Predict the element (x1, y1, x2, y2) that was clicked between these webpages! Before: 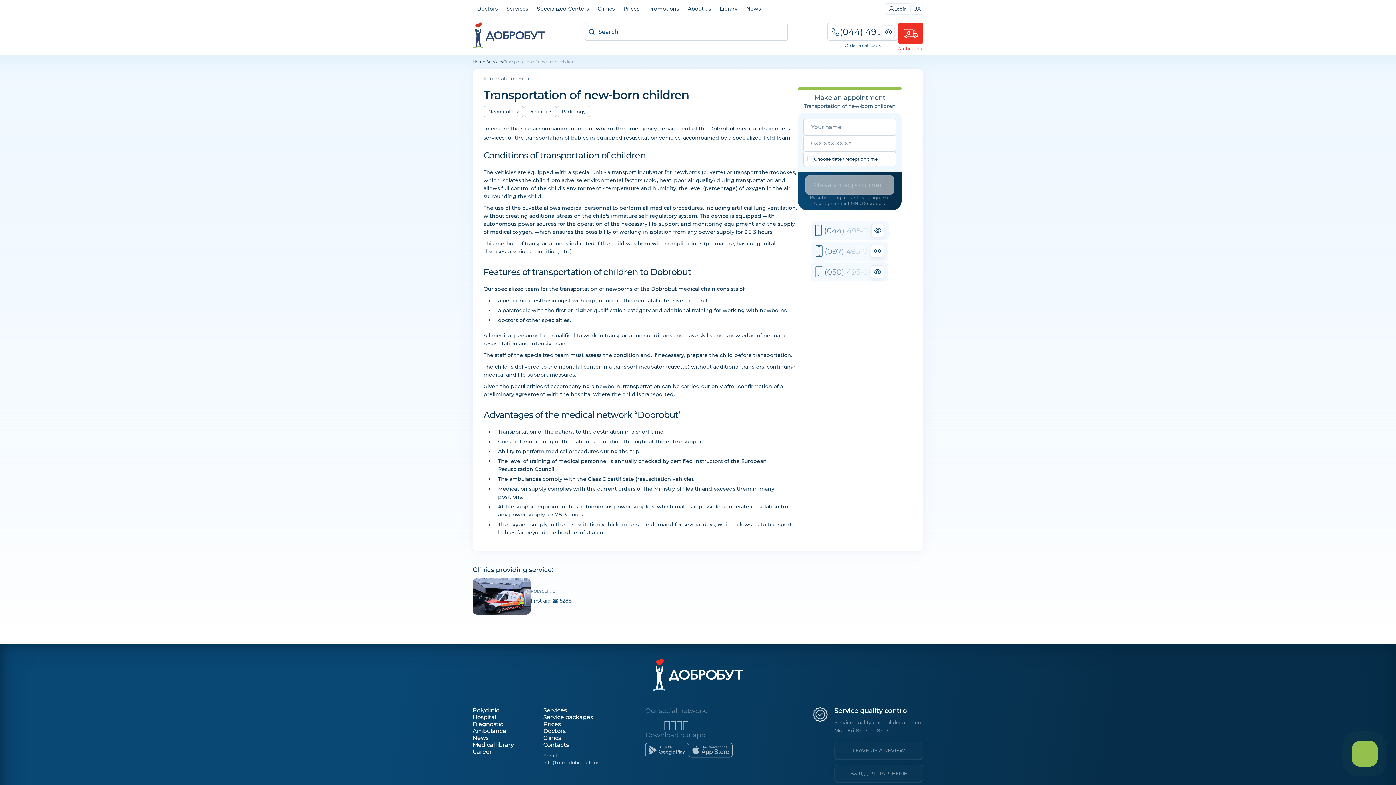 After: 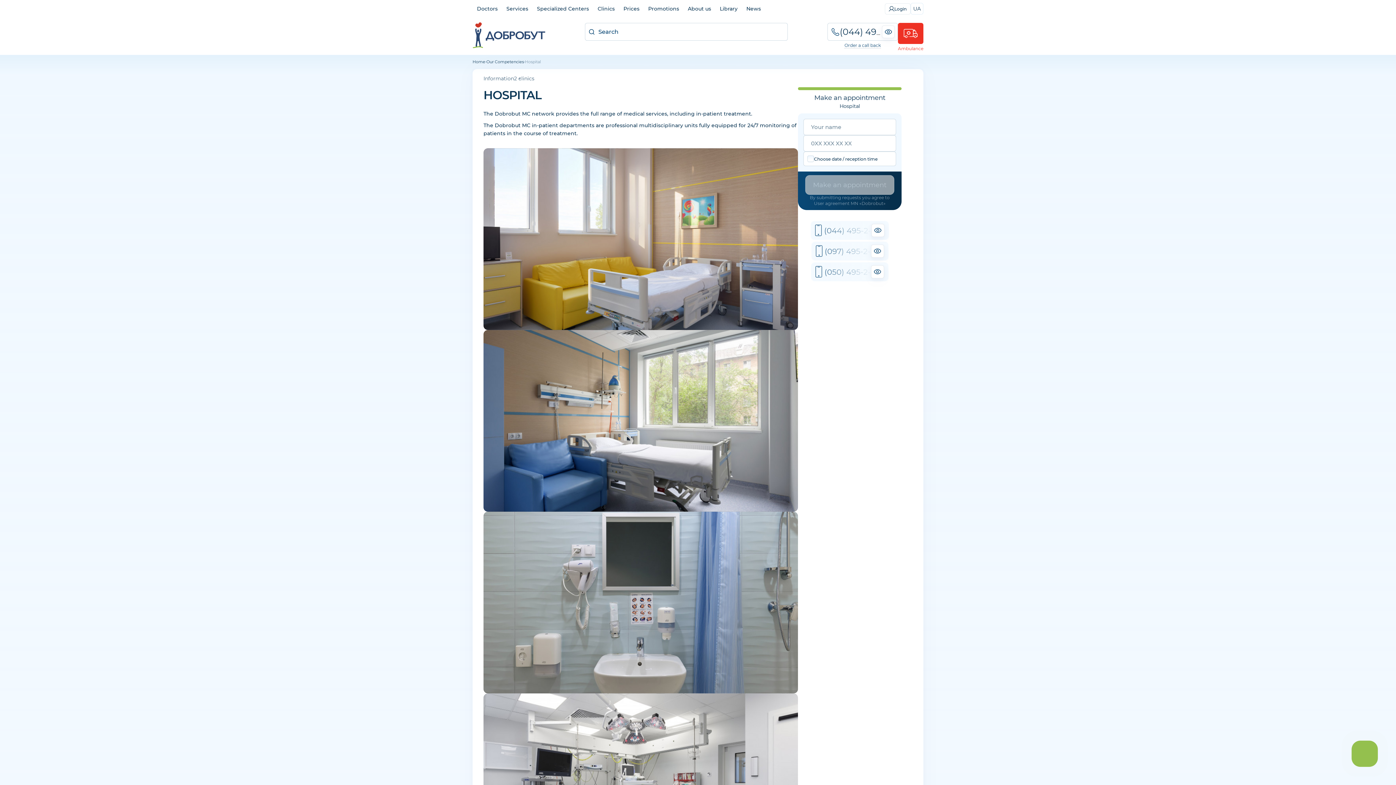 Action: bbox: (472, 714, 496, 721) label: Hospital